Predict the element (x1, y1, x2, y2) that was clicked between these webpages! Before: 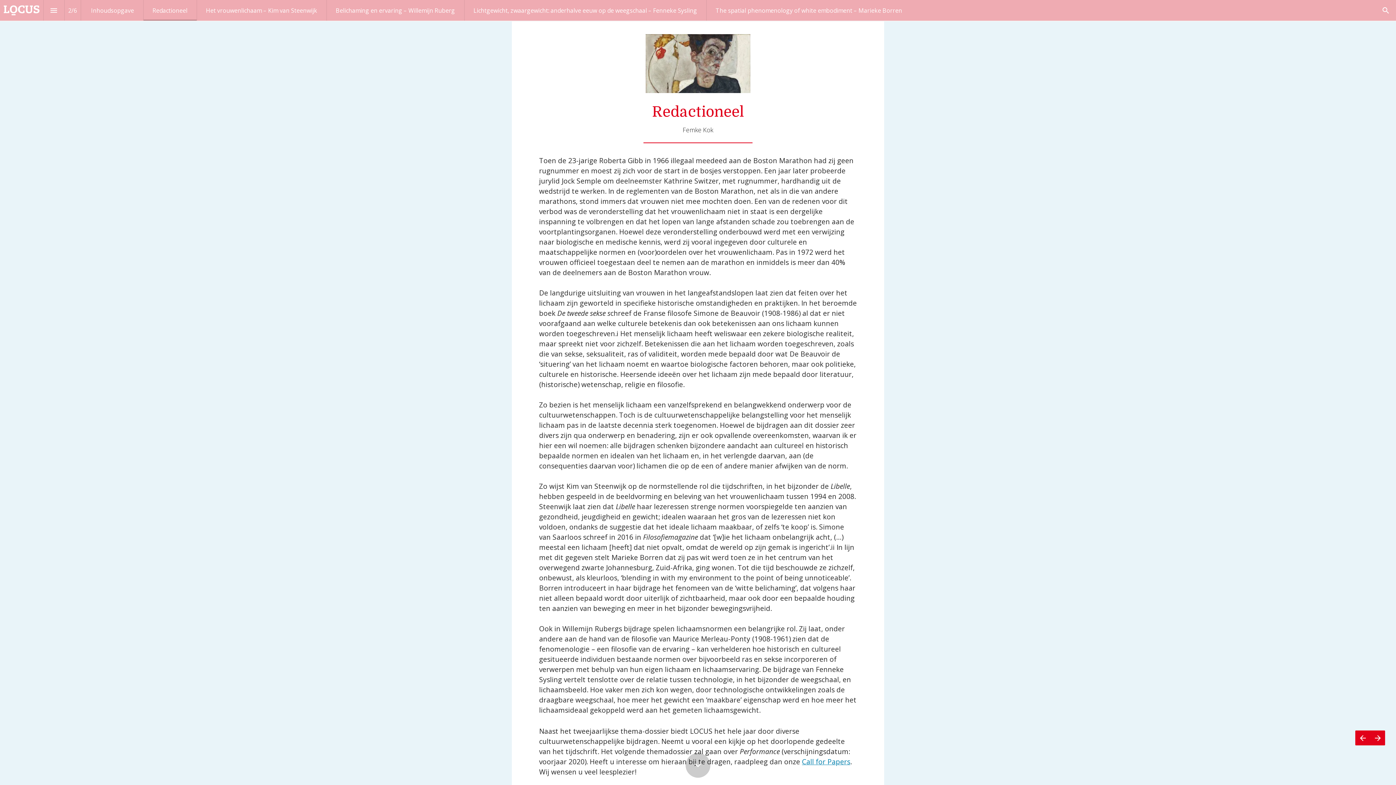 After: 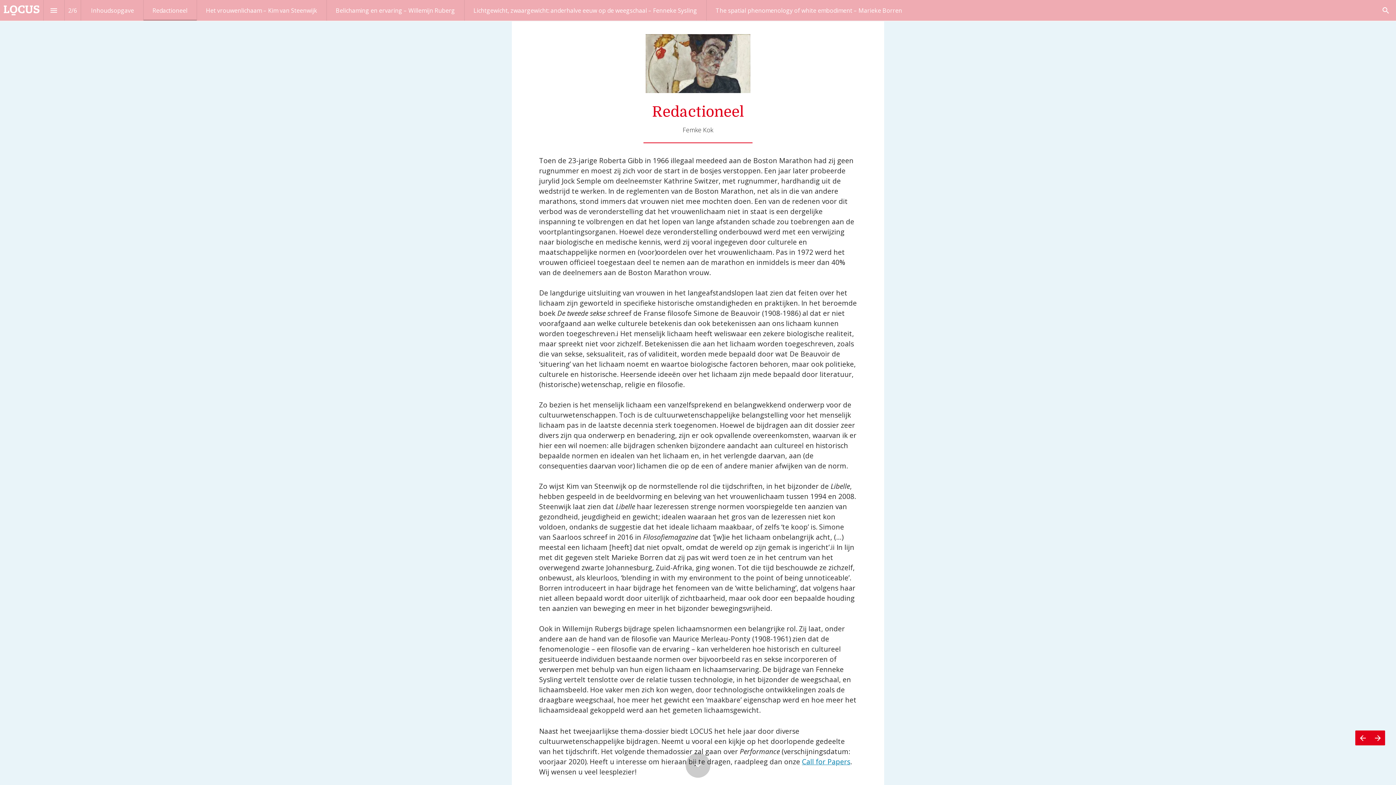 Action: label: Redactioneel bbox: (143, 0, 196, 20)